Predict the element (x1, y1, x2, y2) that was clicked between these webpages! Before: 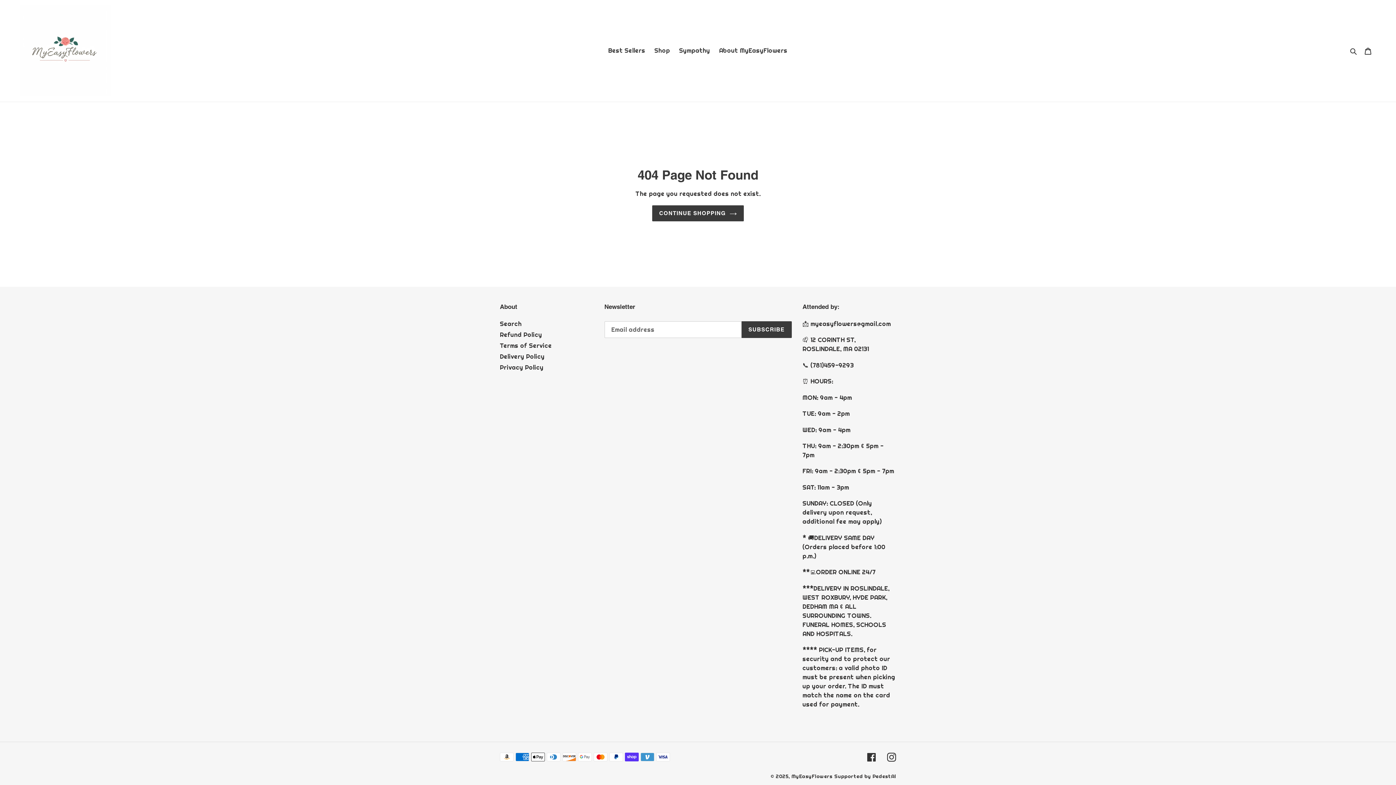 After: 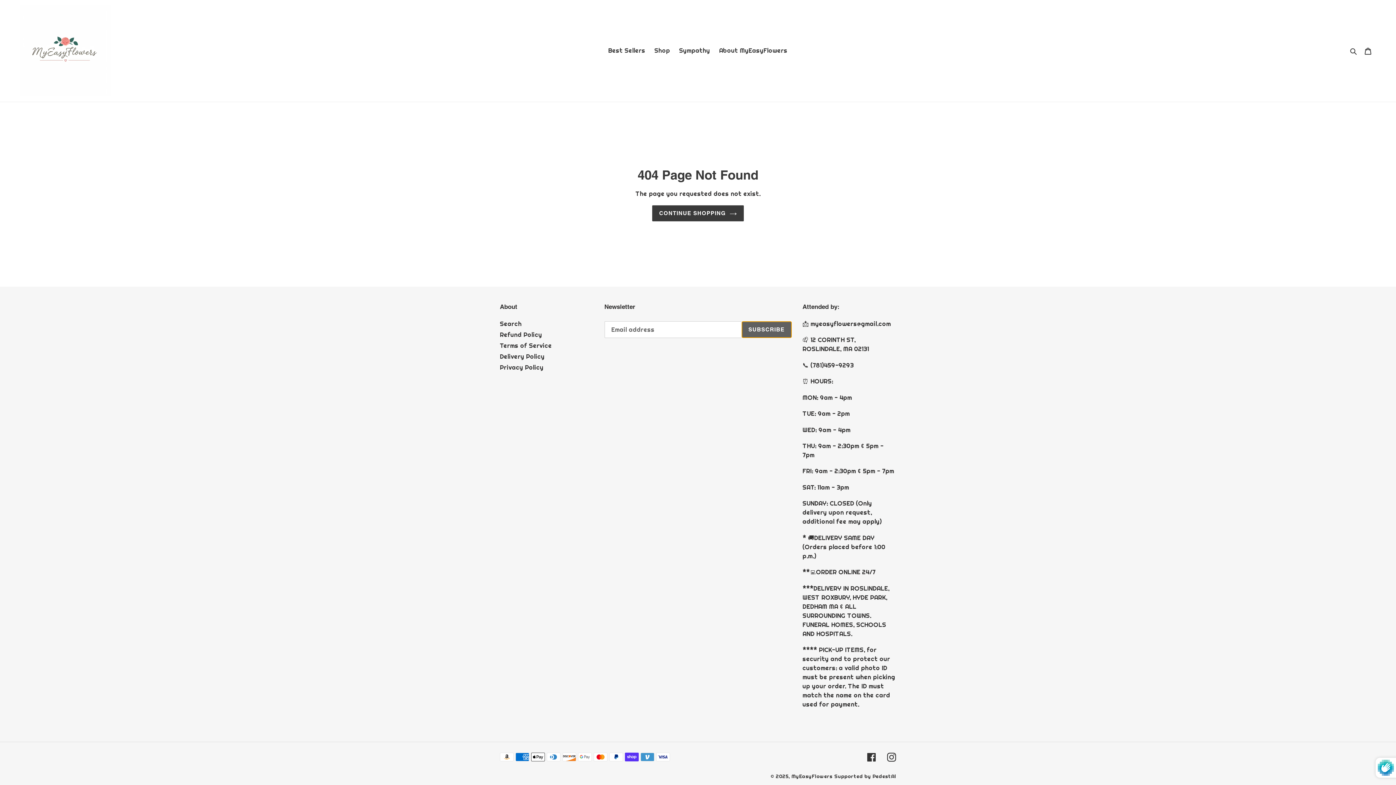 Action: bbox: (741, 321, 791, 338) label: SUBSCRIBE